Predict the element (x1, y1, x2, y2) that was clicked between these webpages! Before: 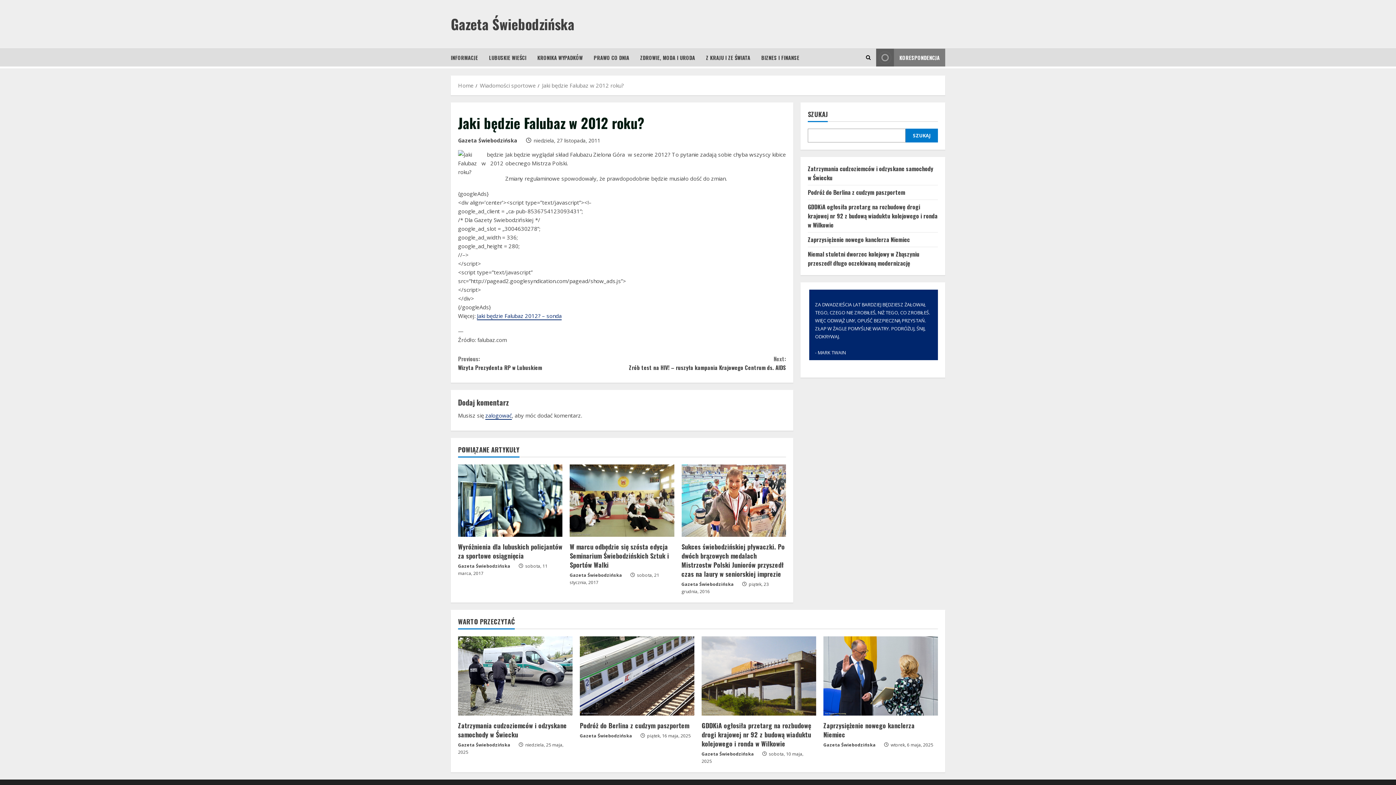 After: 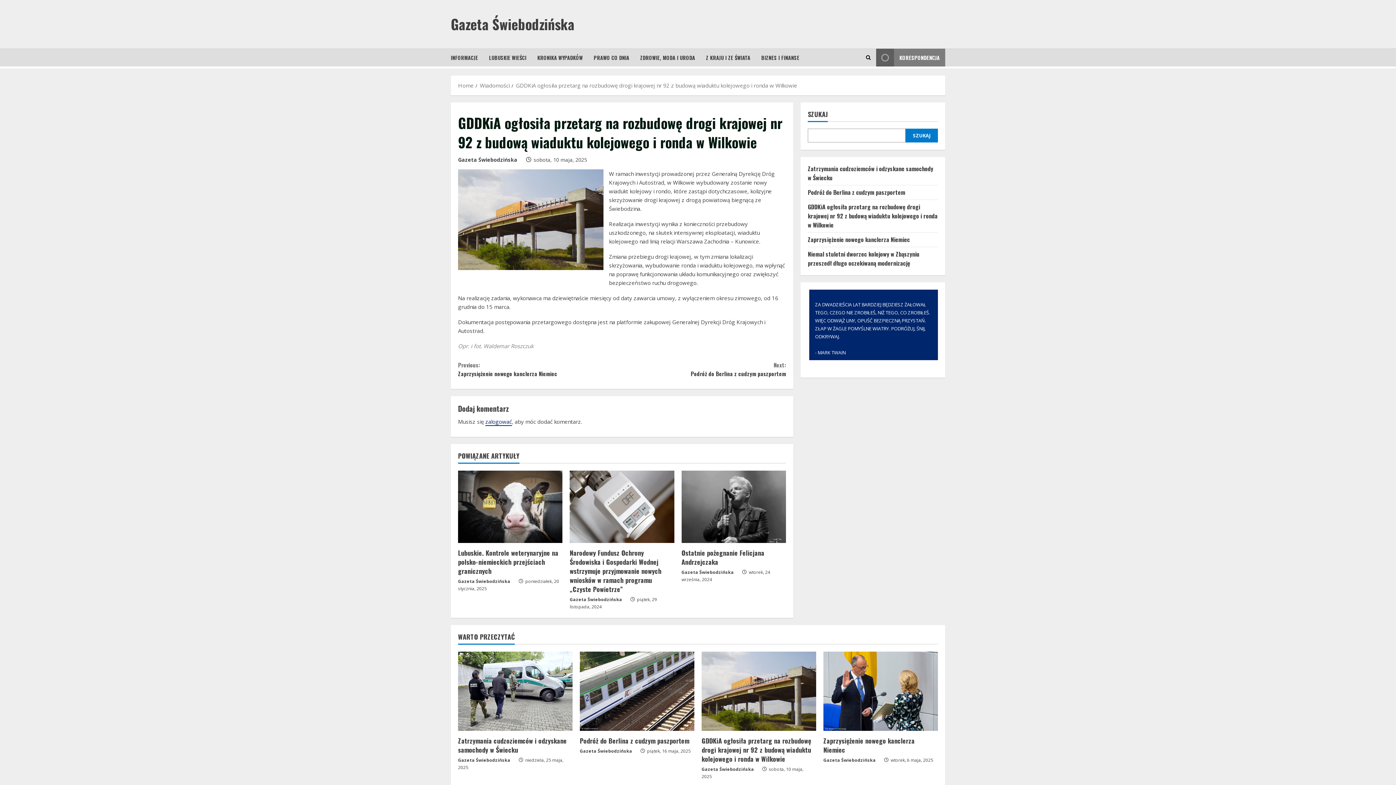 Action: label: GDDKiA ogłosiła przetarg na rozbudowę drogi krajowej nr 92 z budową wiaduktu kolejowego i ronda w Wilkowie bbox: (808, 202, 937, 229)